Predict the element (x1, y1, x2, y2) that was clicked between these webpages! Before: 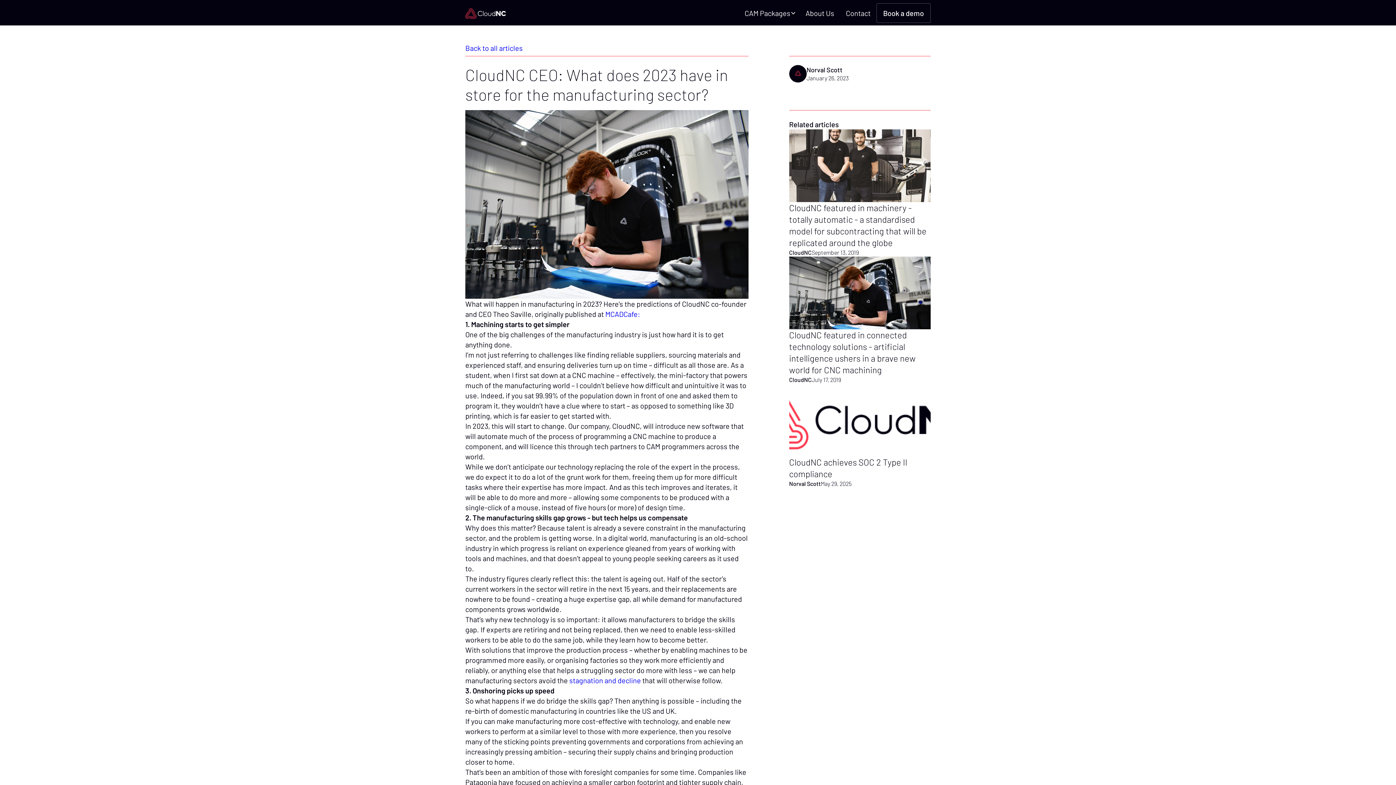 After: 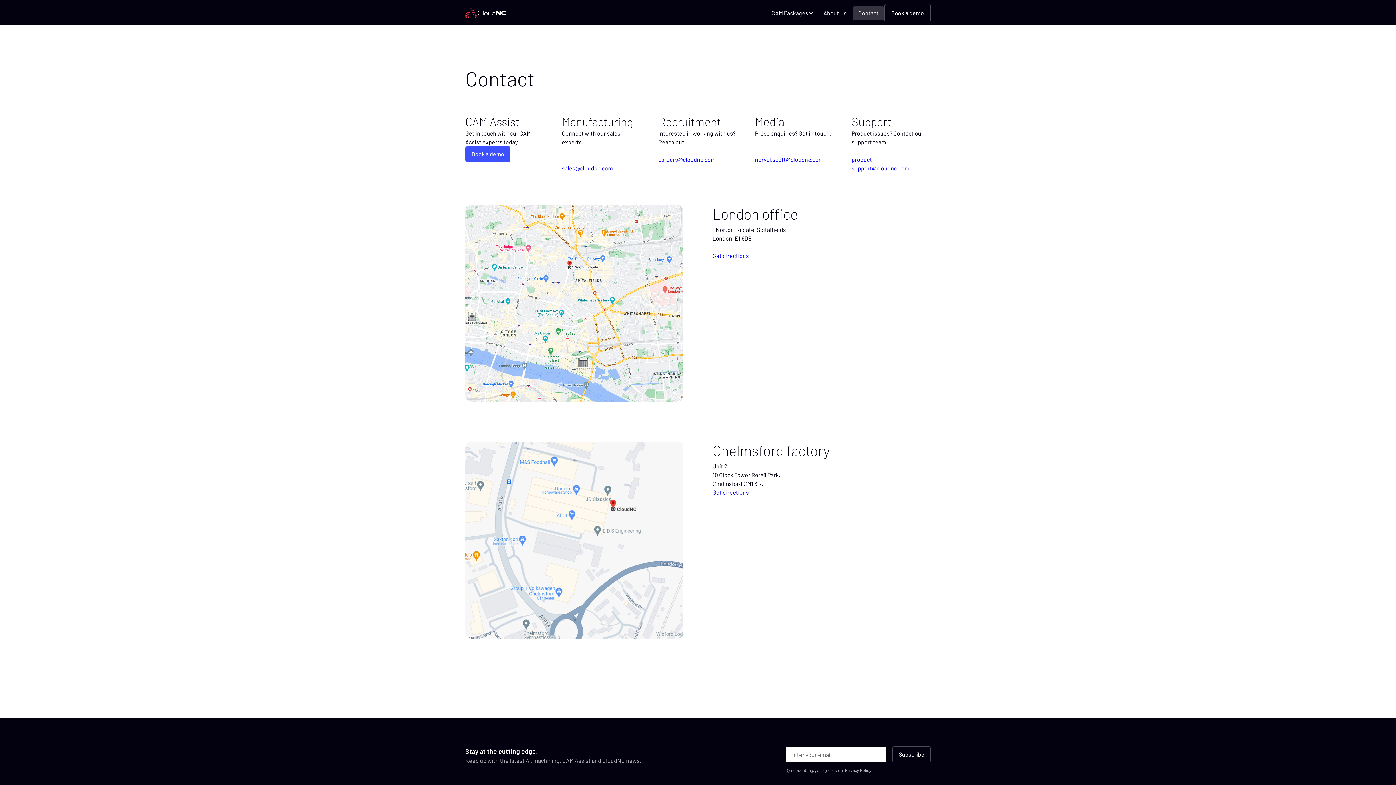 Action: label: Contact bbox: (840, 5, 876, 21)